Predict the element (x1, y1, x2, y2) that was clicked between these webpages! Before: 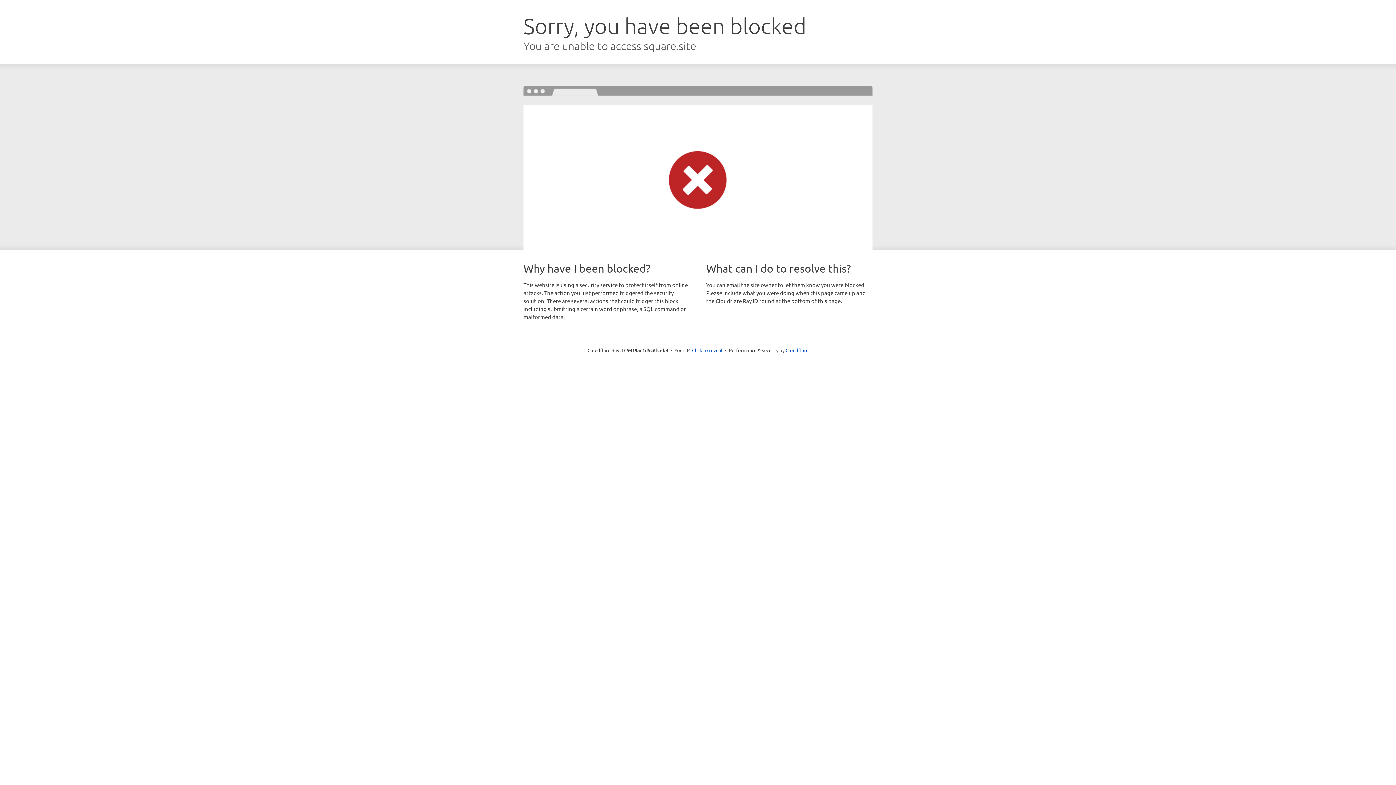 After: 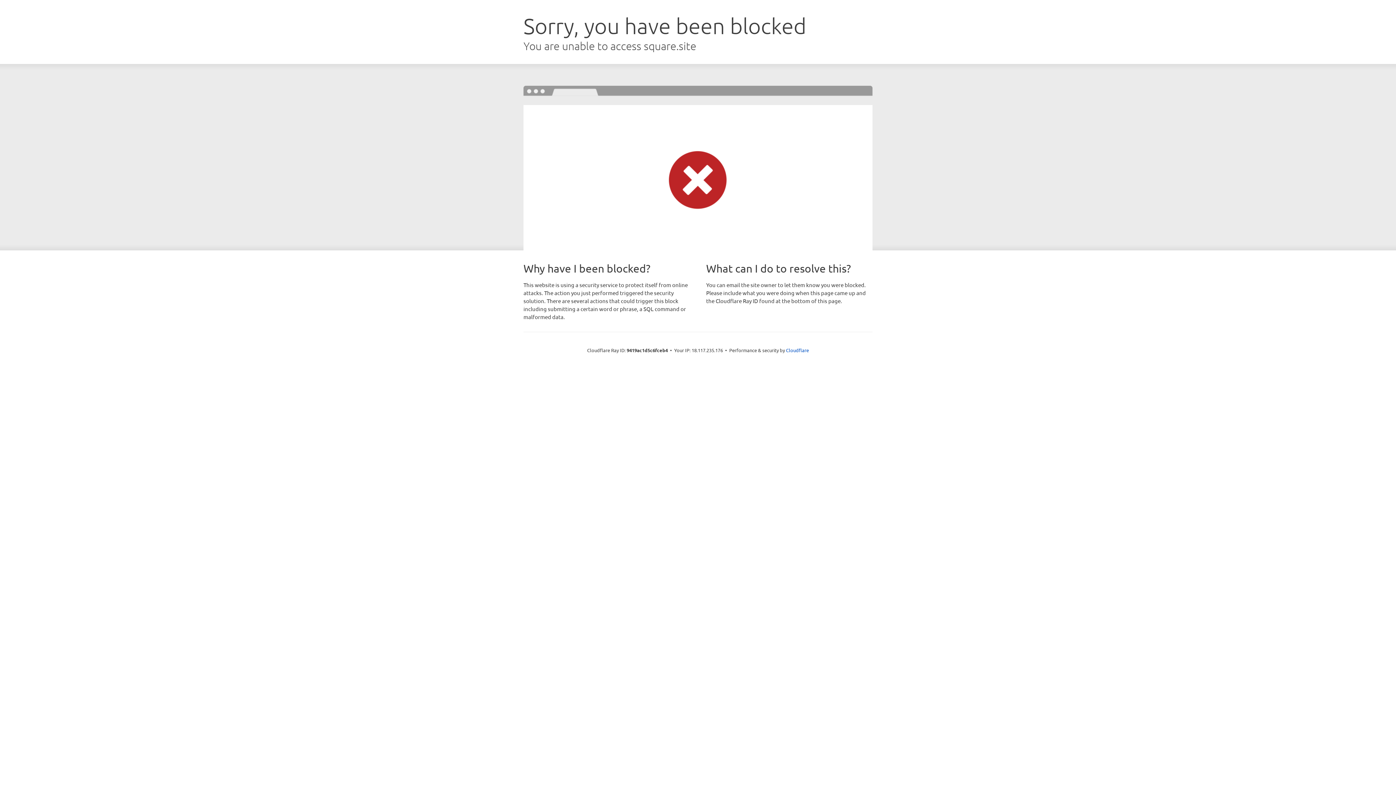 Action: bbox: (692, 346, 722, 353) label: Click to reveal